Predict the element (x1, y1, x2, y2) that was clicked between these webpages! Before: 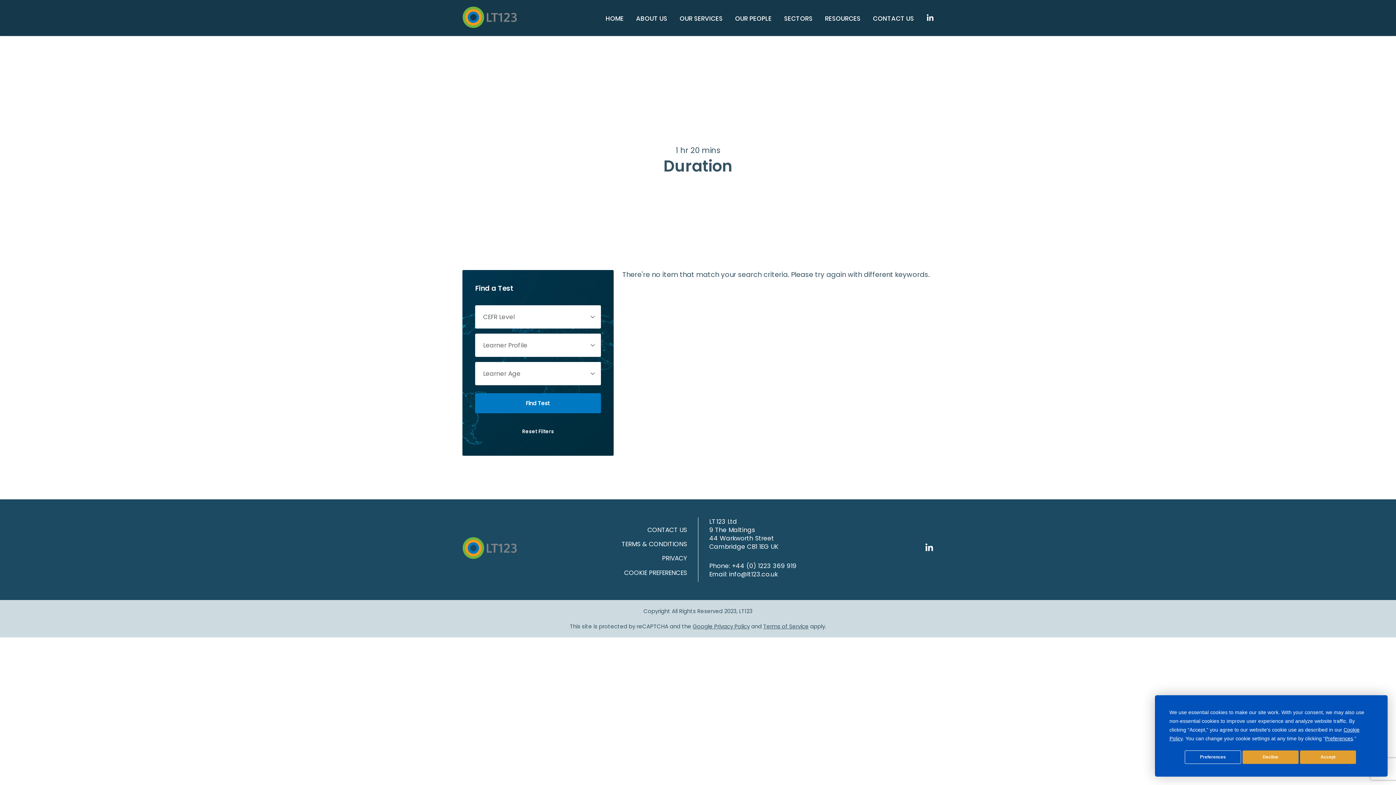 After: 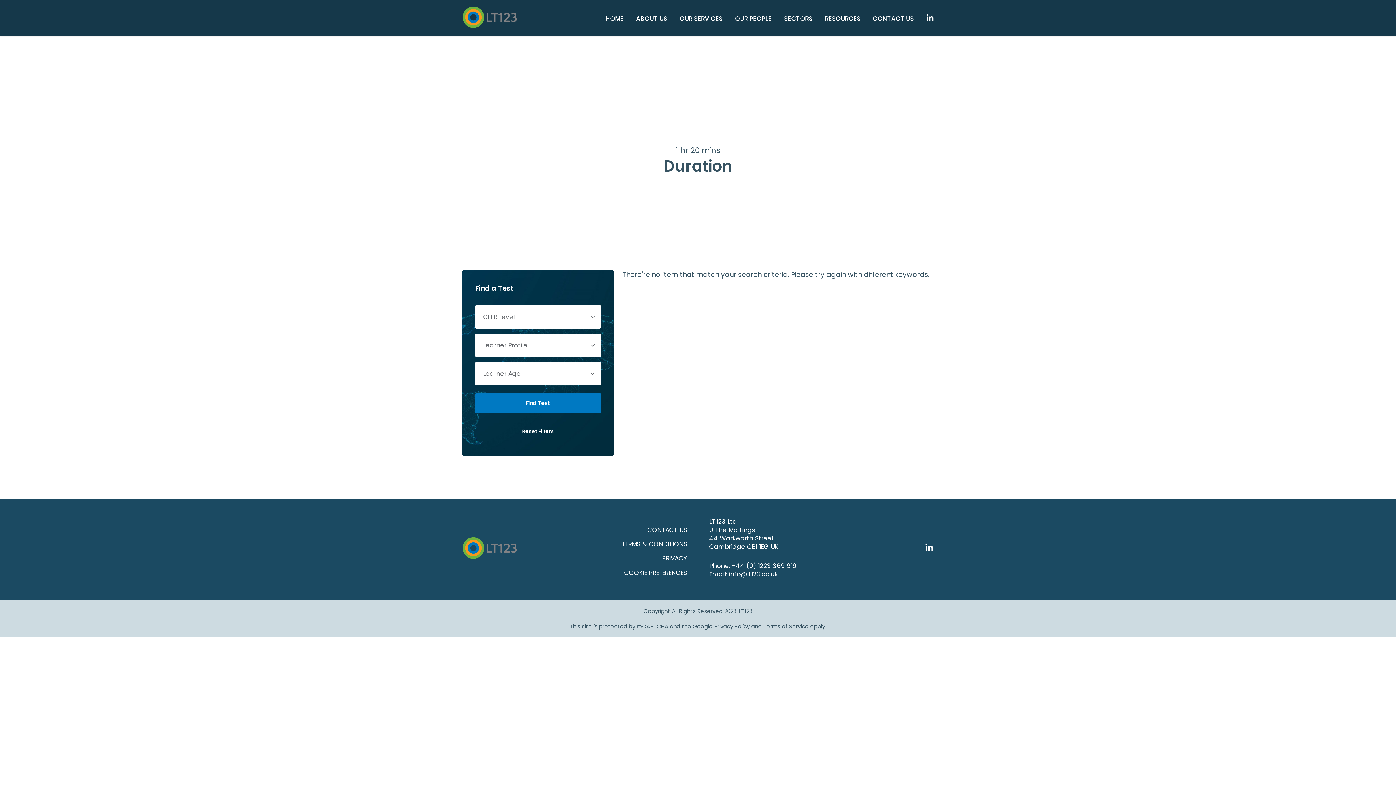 Action: label: Decline bbox: (1242, 750, 1298, 764)